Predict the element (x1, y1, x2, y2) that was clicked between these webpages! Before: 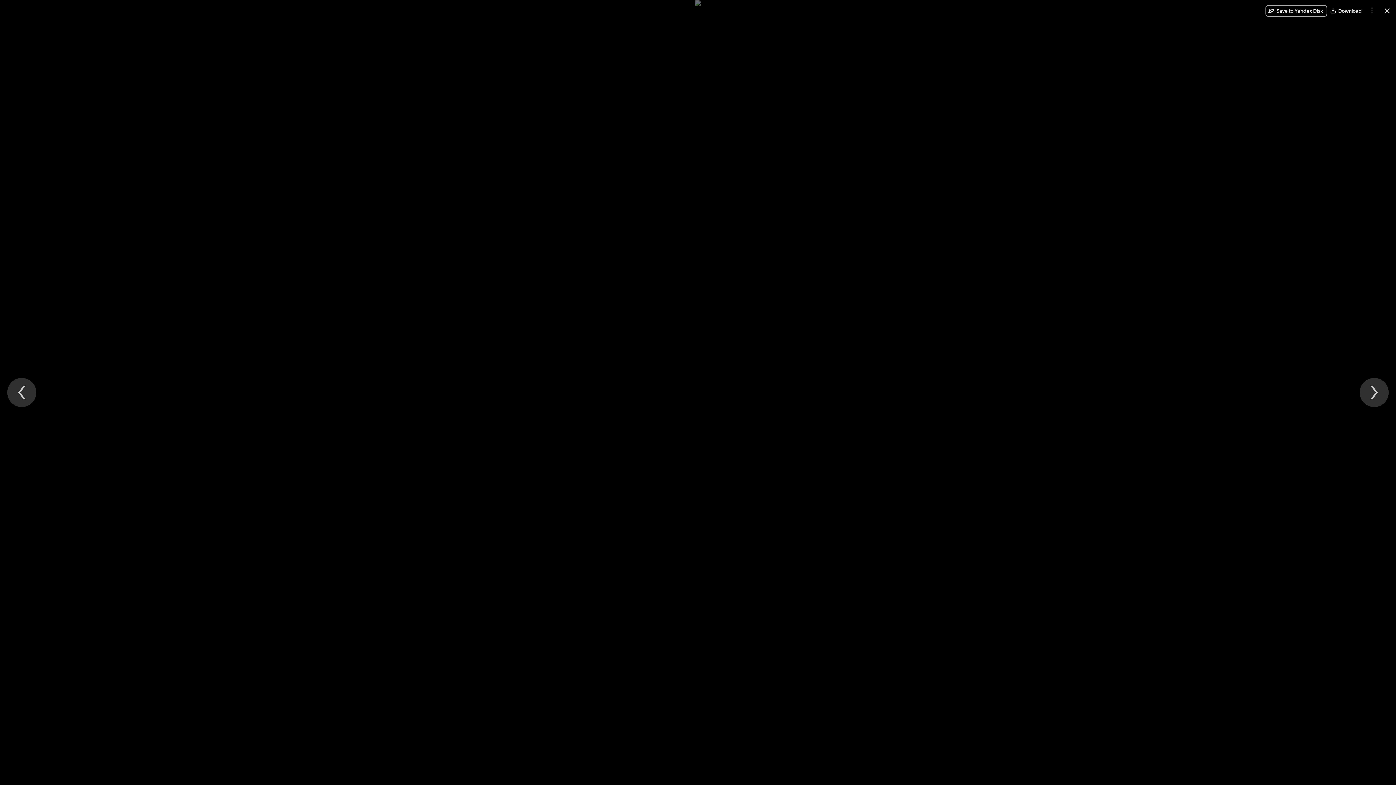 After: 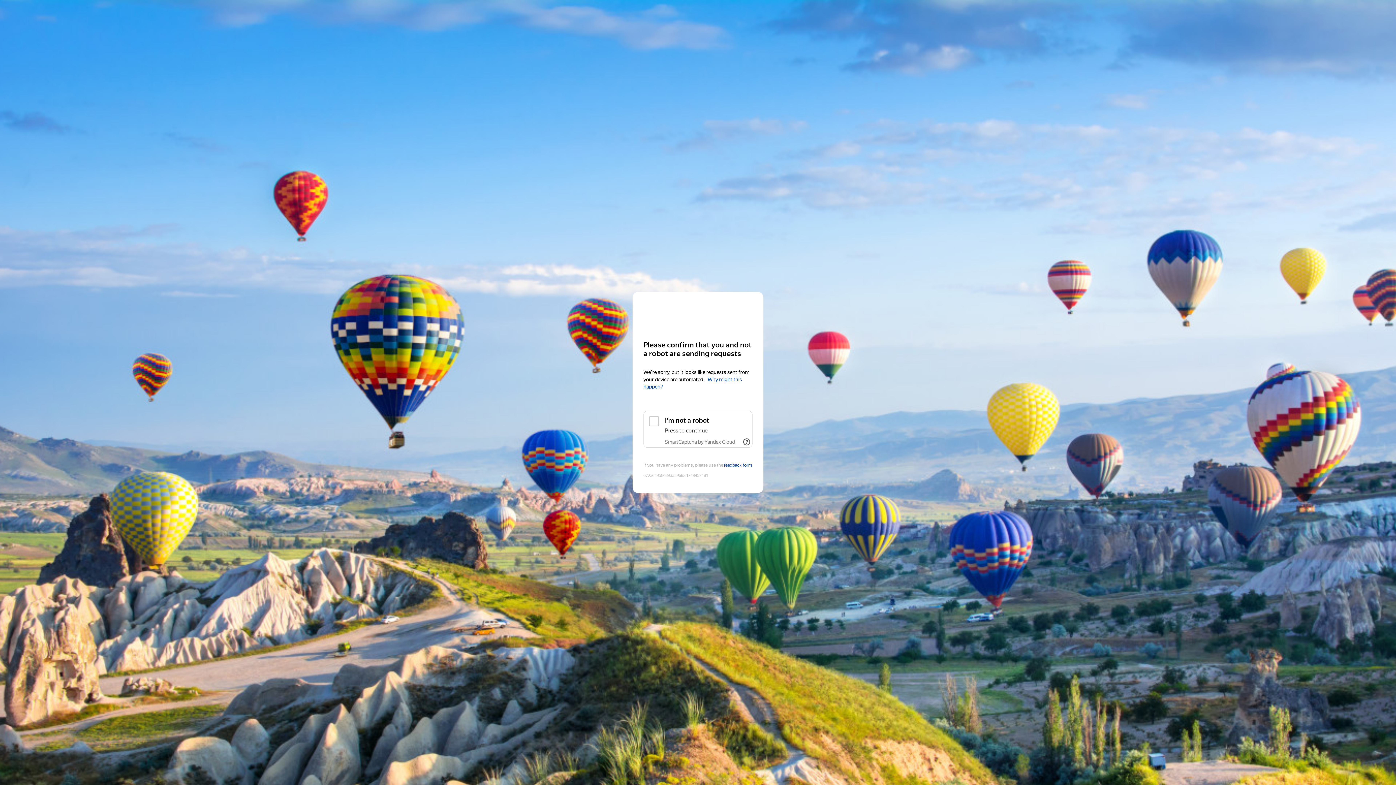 Action: bbox: (1327, 5, 1366, 16) label: Download